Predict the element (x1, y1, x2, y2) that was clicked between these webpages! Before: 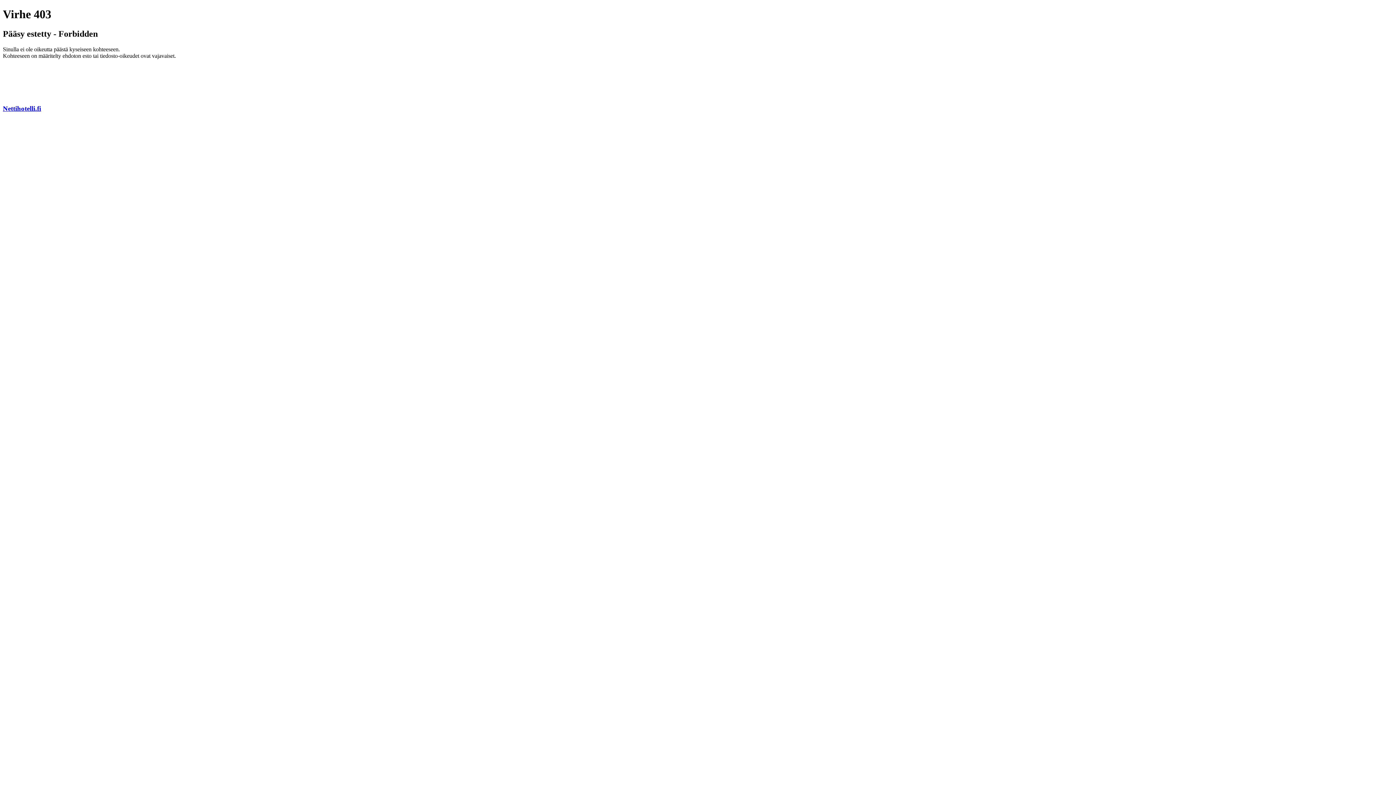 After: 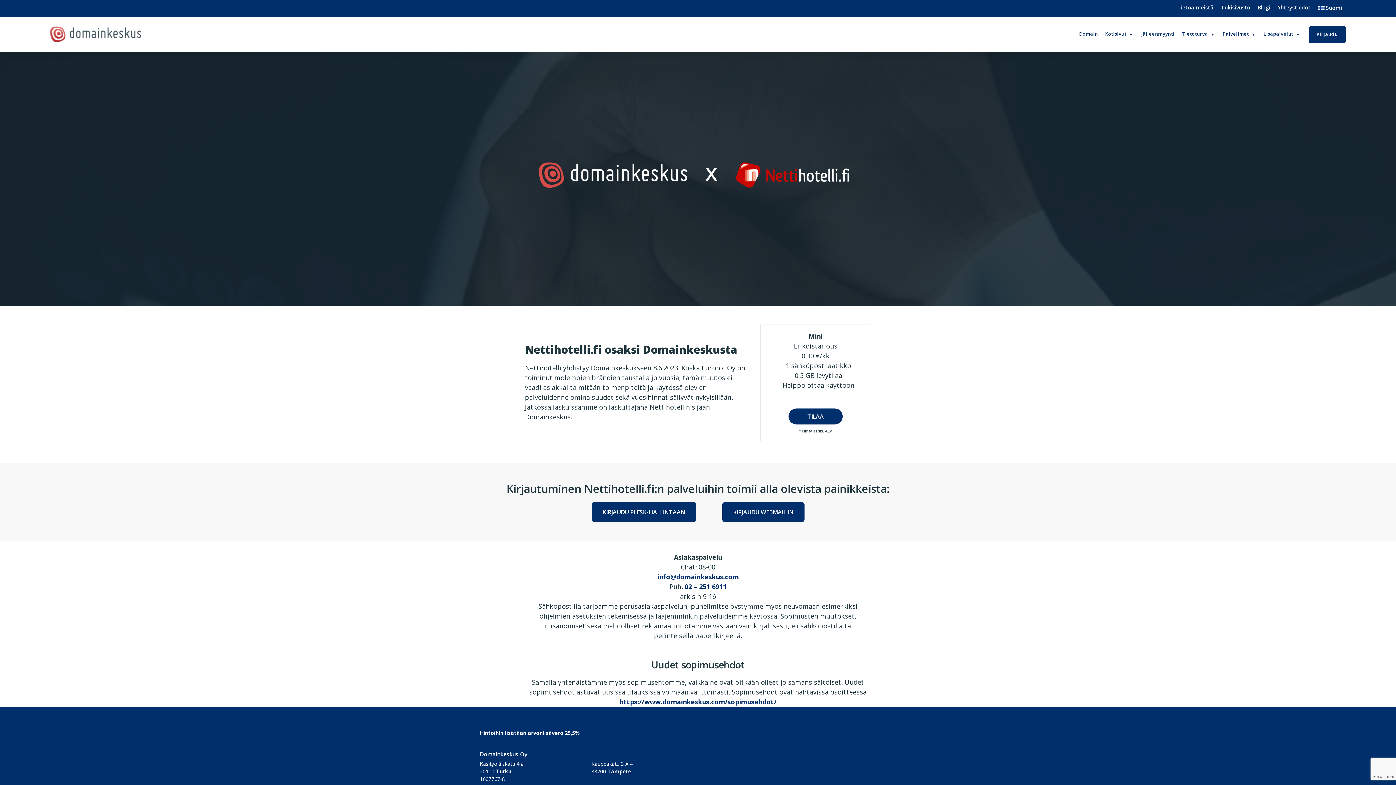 Action: label: Nettihotelli.fi bbox: (2, 104, 41, 112)